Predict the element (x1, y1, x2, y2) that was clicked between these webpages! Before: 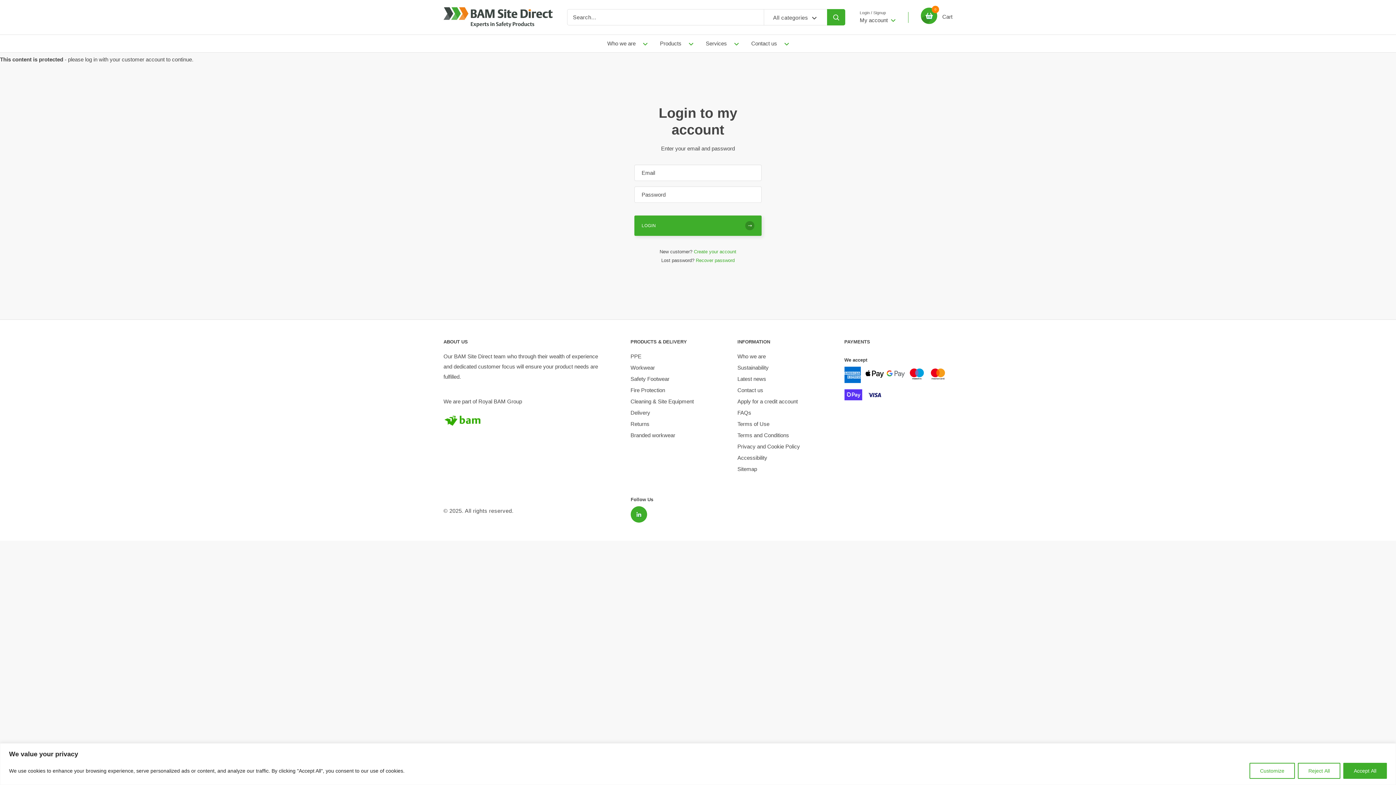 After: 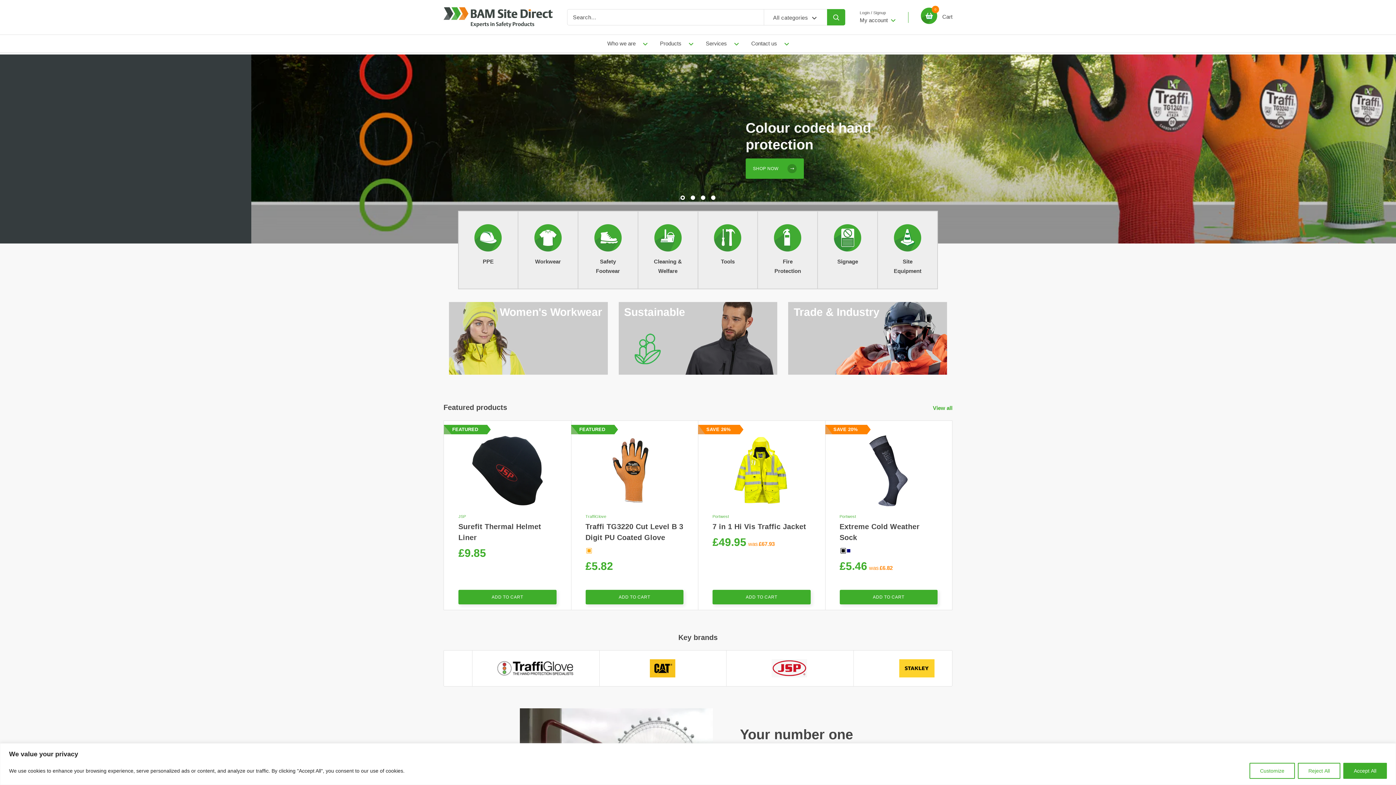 Action: bbox: (443, 7, 552, 27)